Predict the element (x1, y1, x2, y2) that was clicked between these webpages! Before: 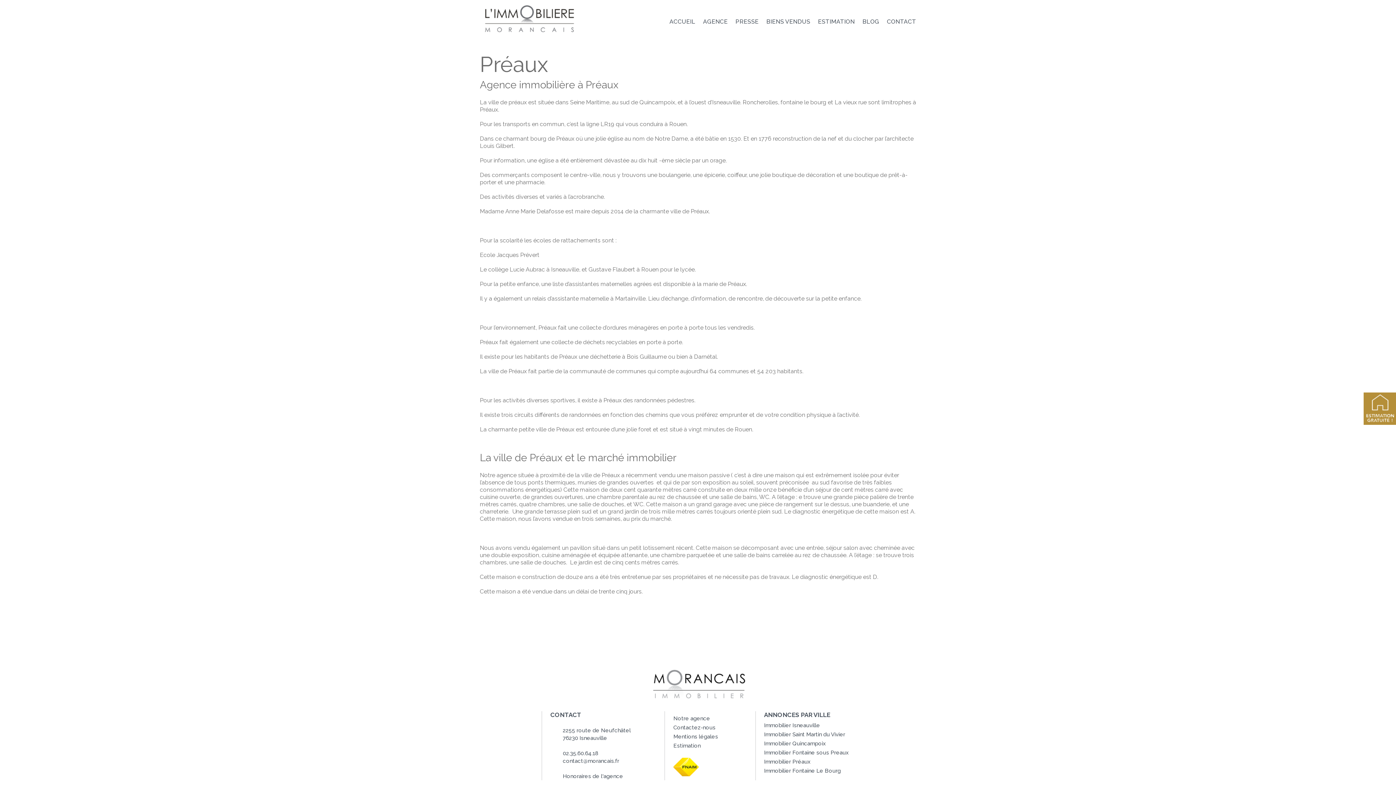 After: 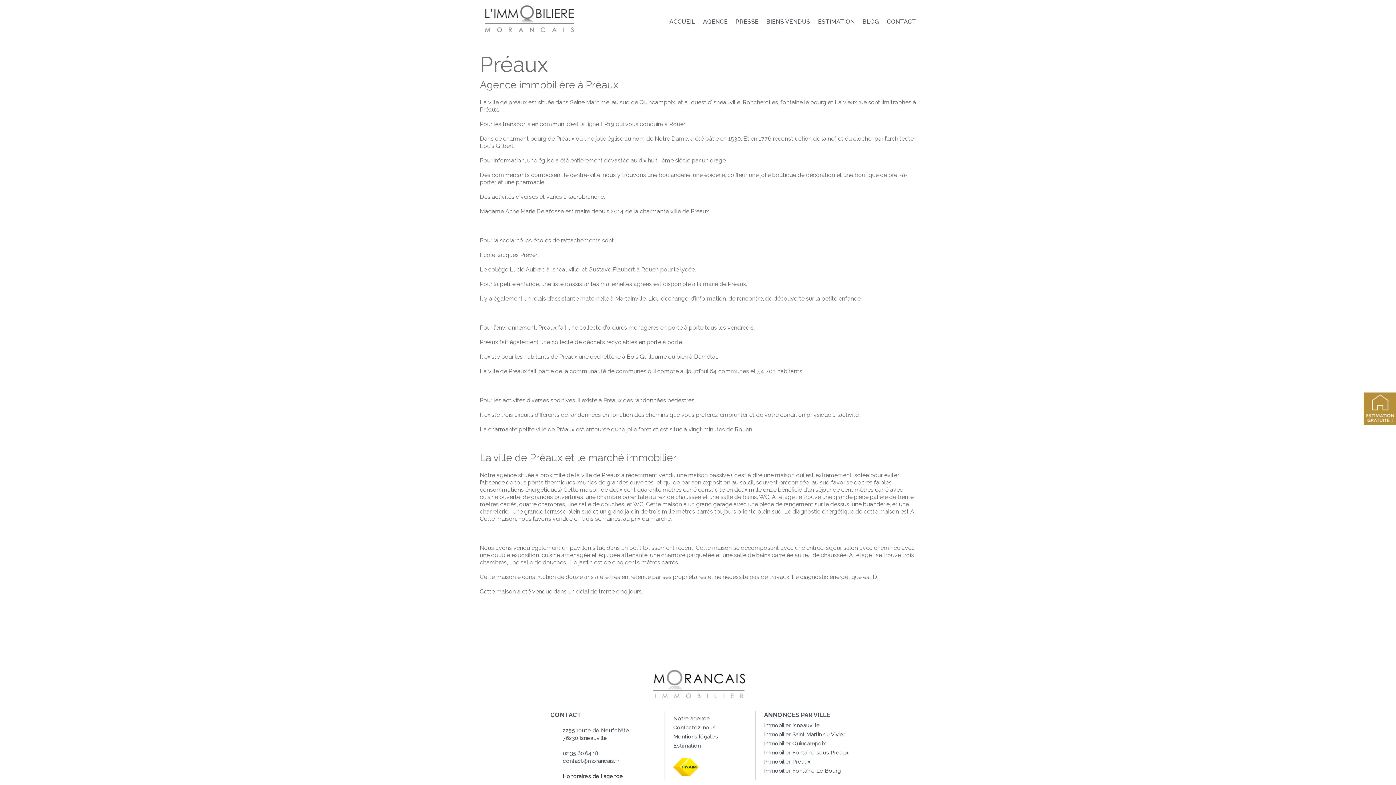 Action: label: Honoraires de l'agence bbox: (562, 773, 623, 780)